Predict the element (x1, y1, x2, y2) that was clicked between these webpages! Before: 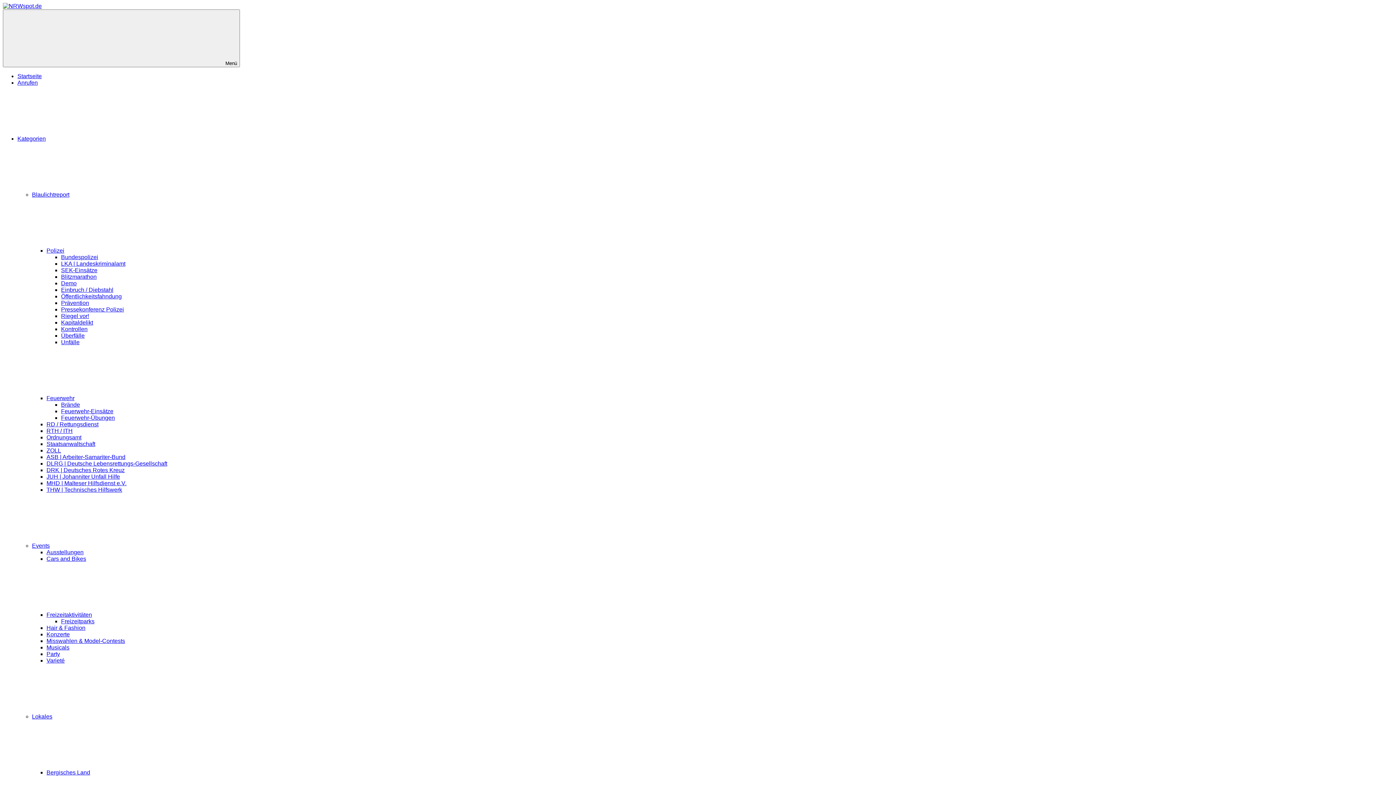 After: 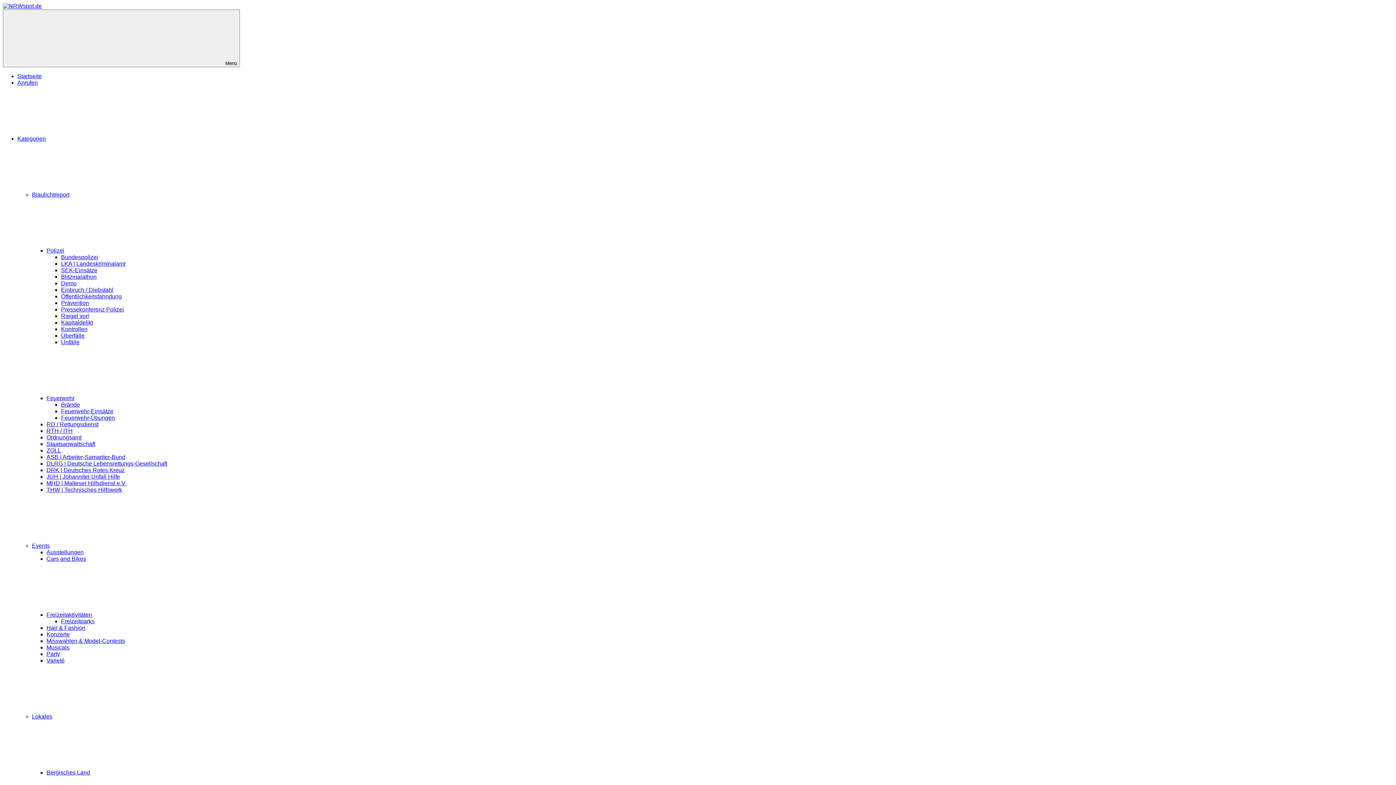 Action: label: Bergisches Land bbox: (46, 769, 199, 776)